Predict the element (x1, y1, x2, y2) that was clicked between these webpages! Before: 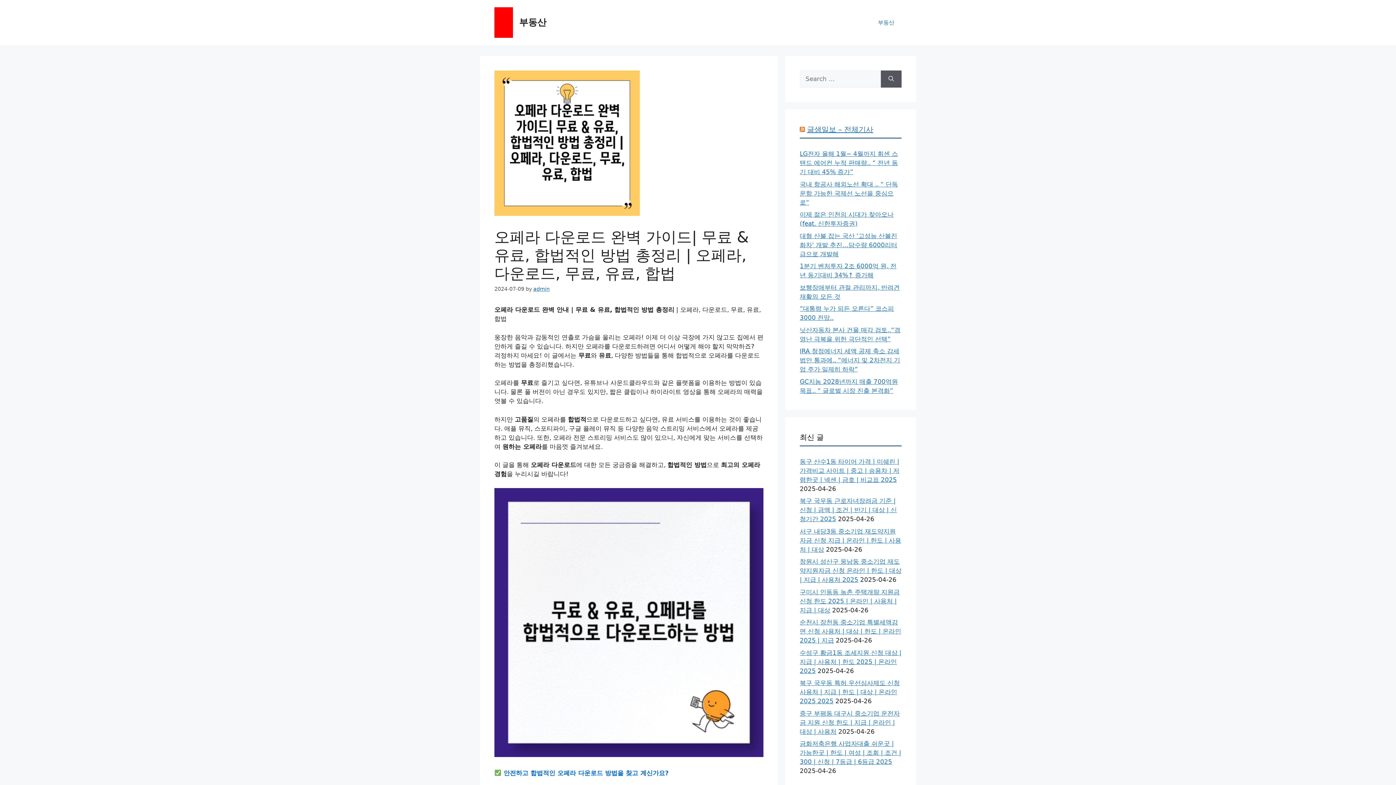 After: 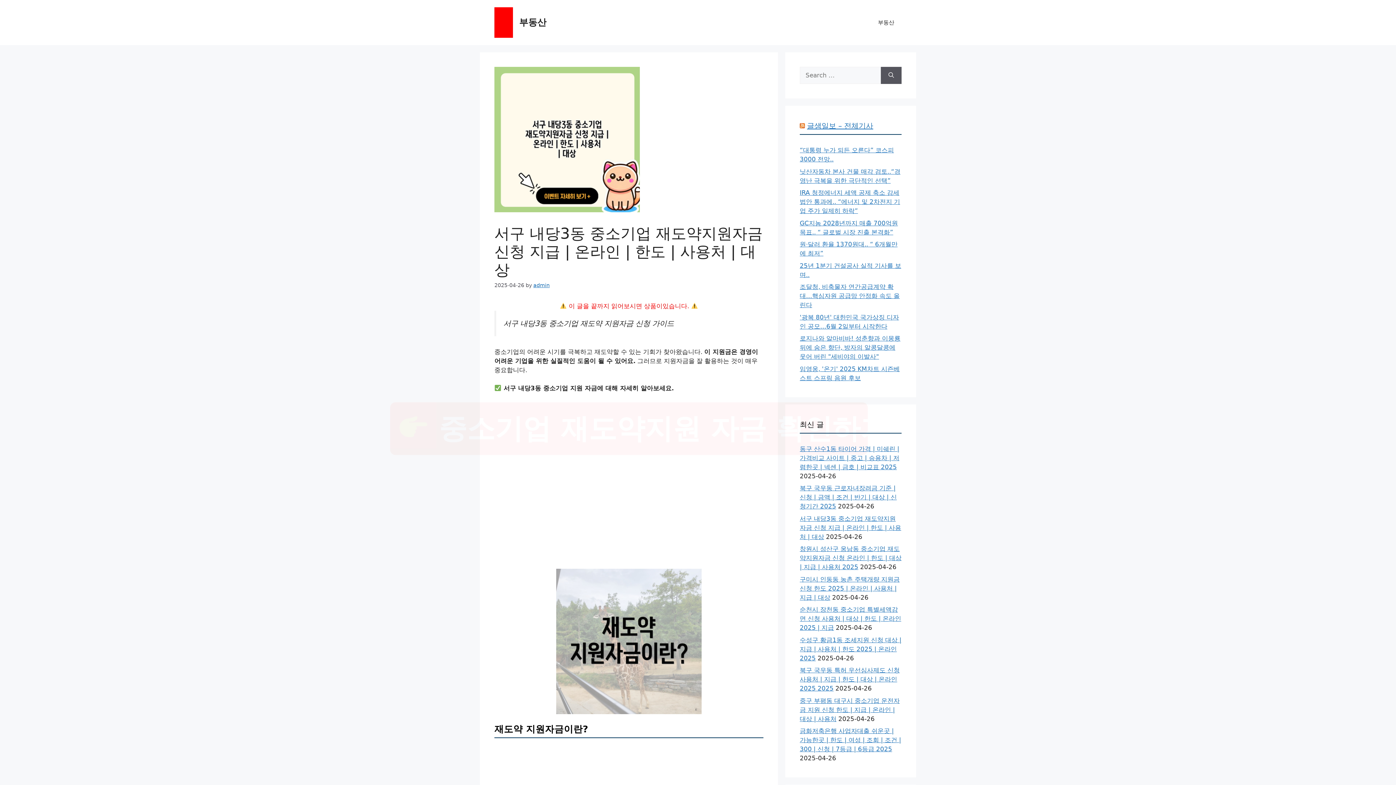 Action: bbox: (800, 527, 901, 553) label: 서구 내당3동 중소기업 재도약지원자금 신청 지급 | 온라인 | 한도 | 사용처 | 대상